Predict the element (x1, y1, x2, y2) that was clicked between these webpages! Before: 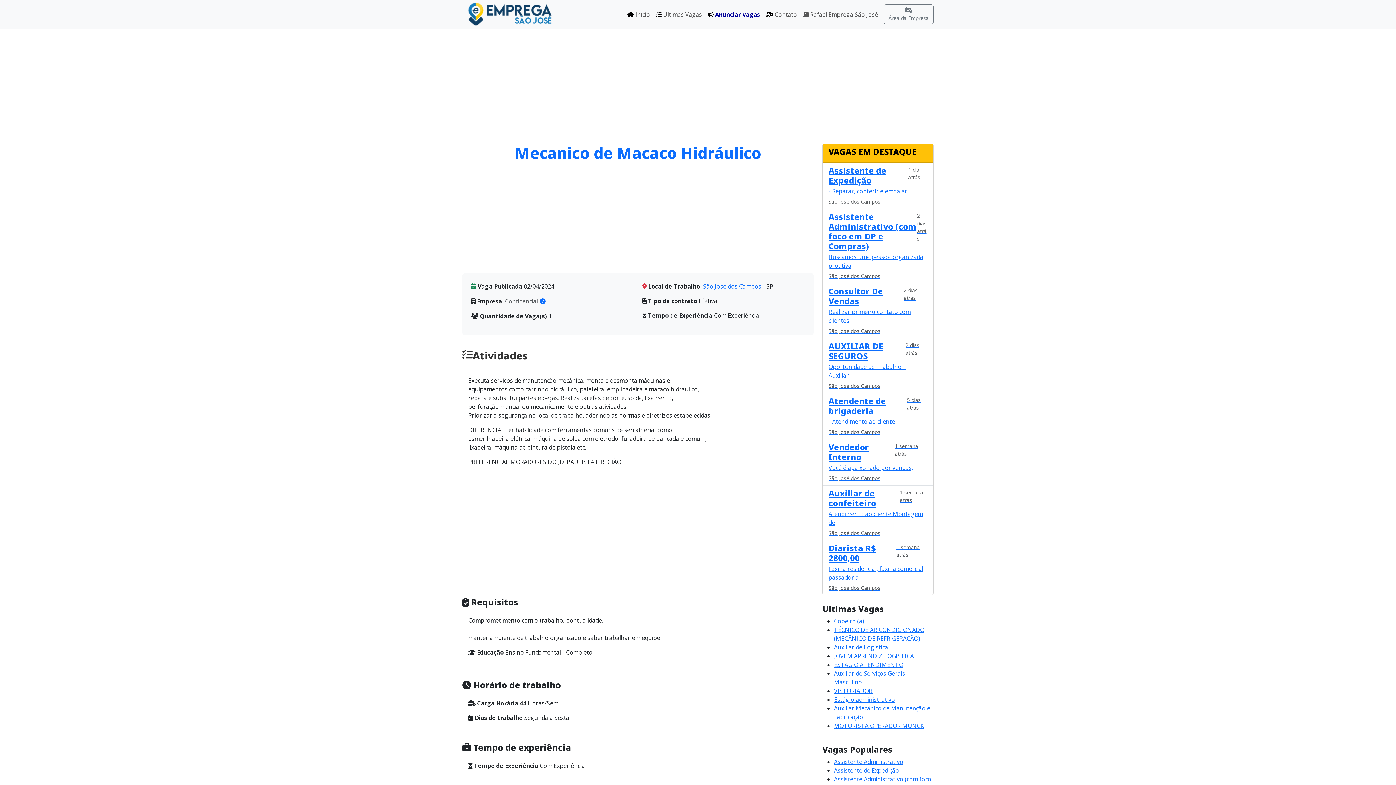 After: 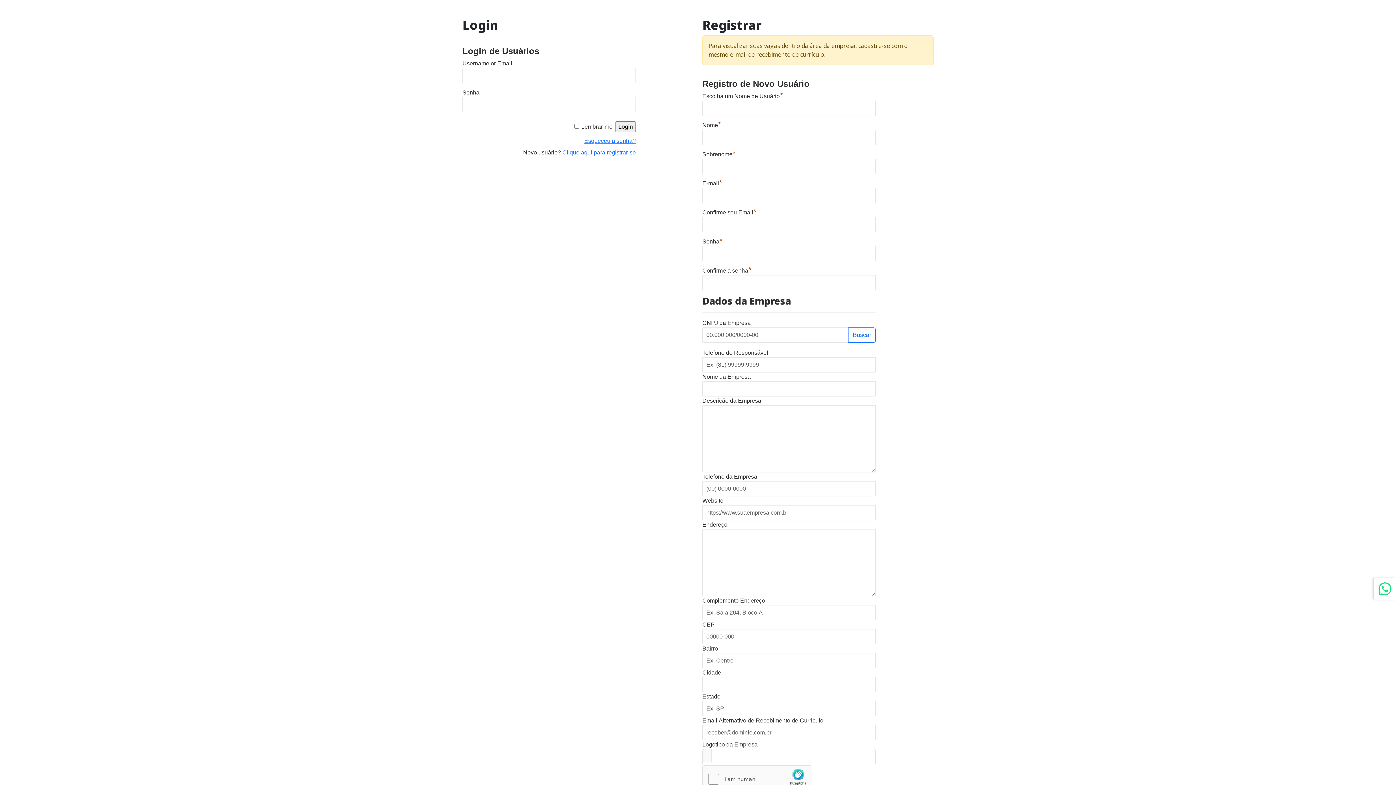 Action: bbox: (884, 4, 933, 24) label: Área da Empresa